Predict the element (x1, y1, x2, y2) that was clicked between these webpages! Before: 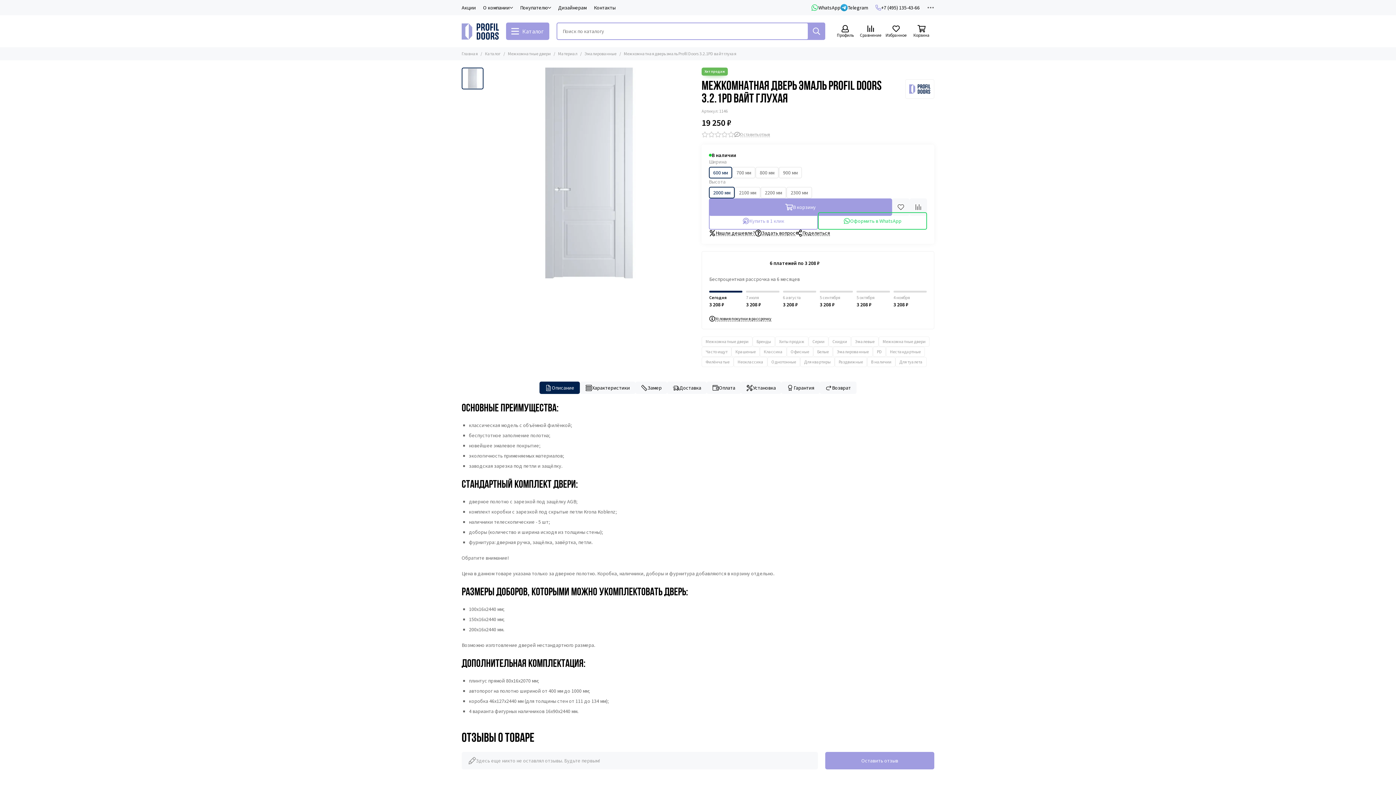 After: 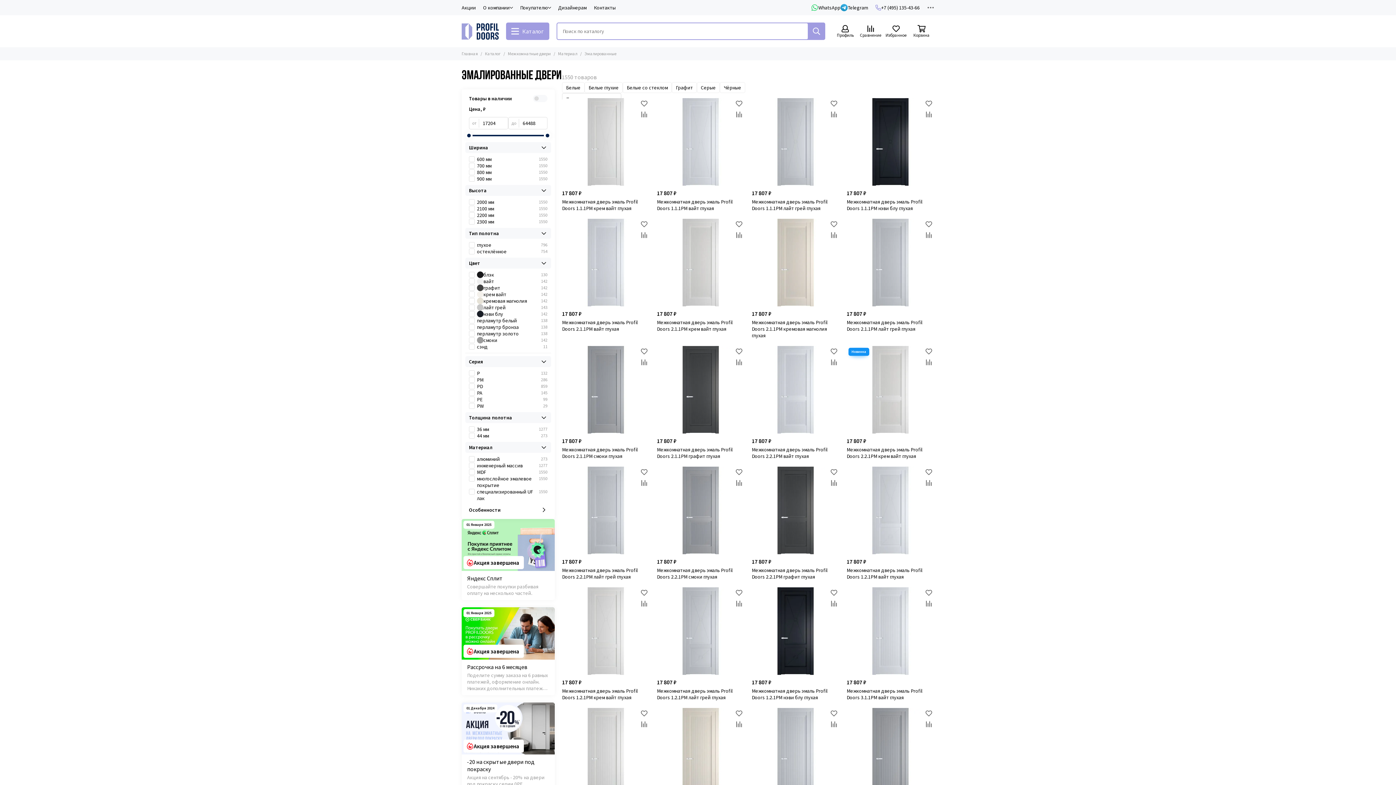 Action: label: Эмалированные bbox: (833, 346, 873, 357)